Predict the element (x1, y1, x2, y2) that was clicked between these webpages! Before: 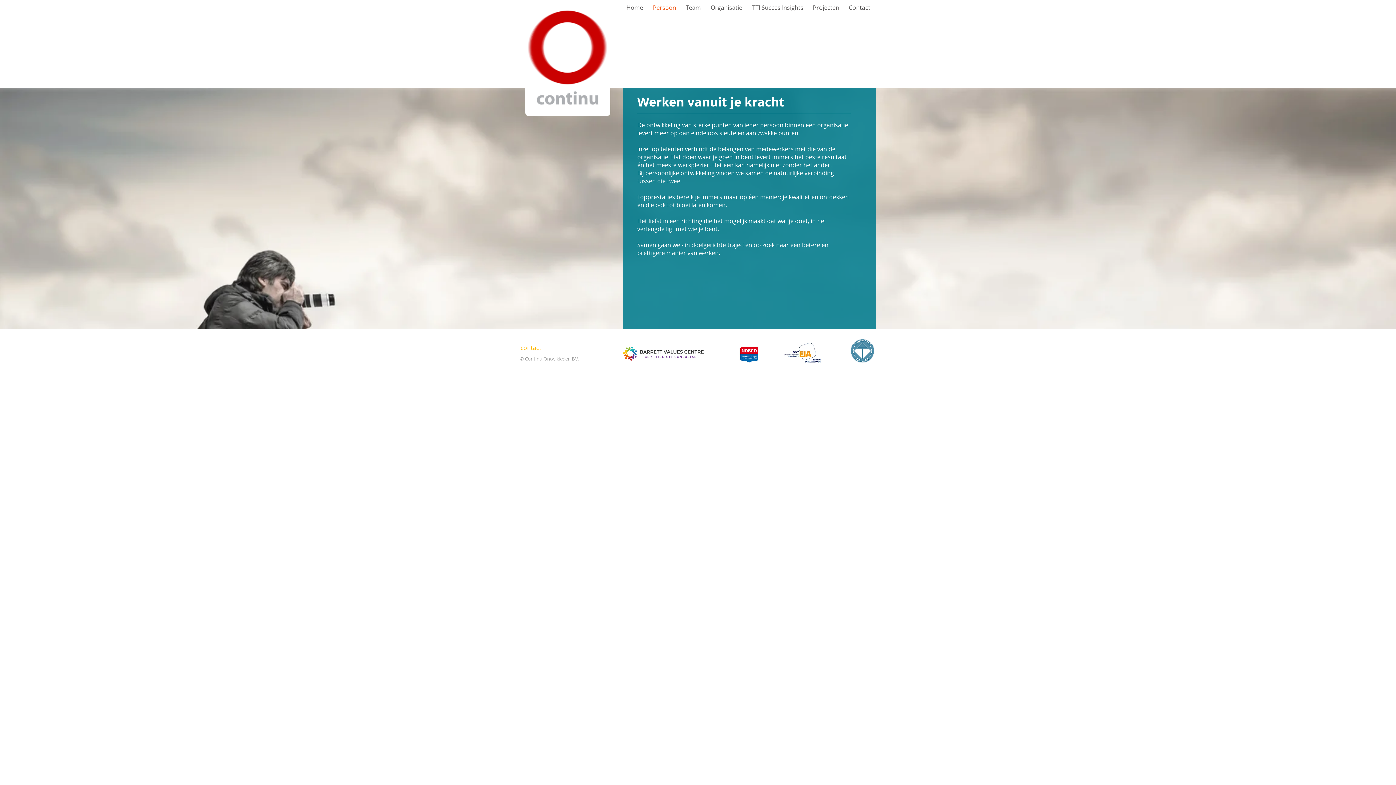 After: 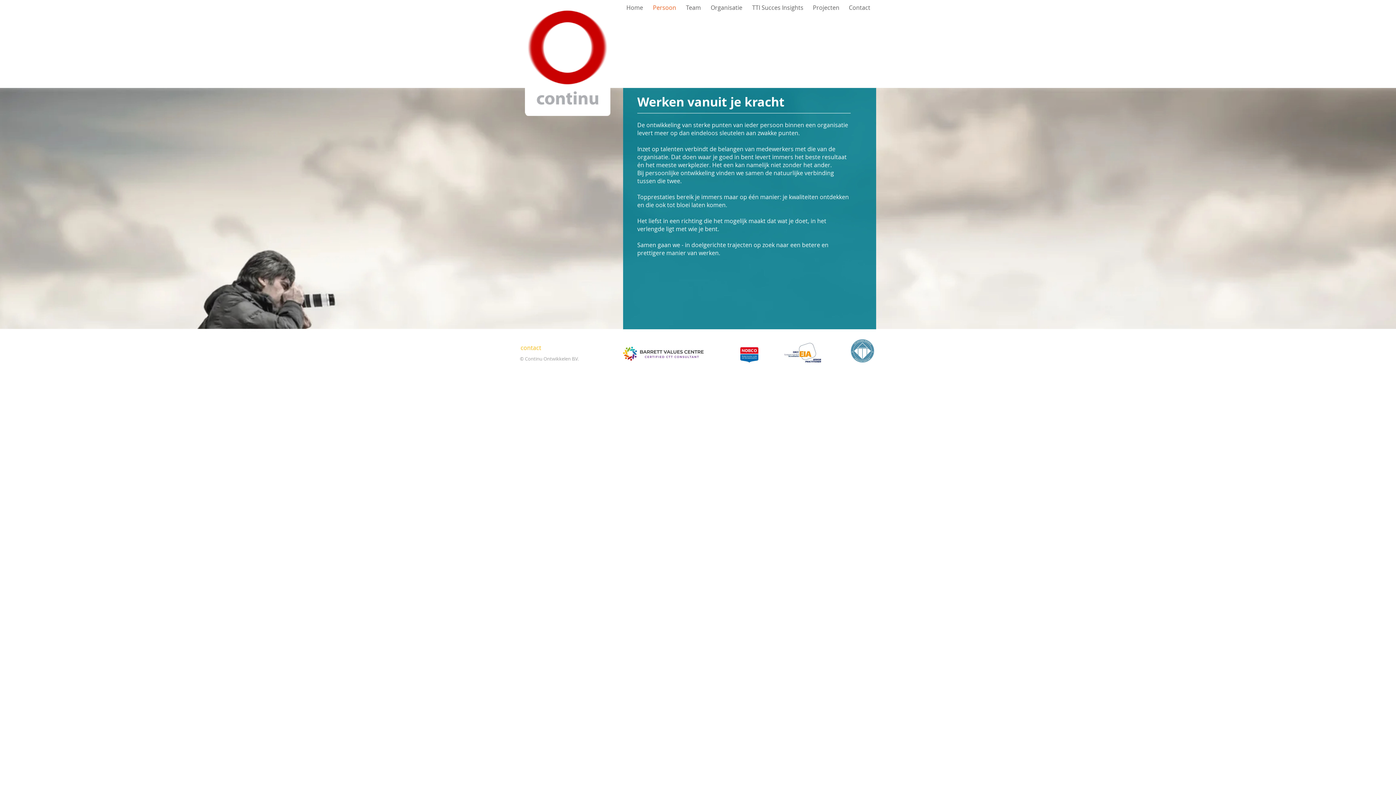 Action: bbox: (649, 0, 682, 15) label: Persoon